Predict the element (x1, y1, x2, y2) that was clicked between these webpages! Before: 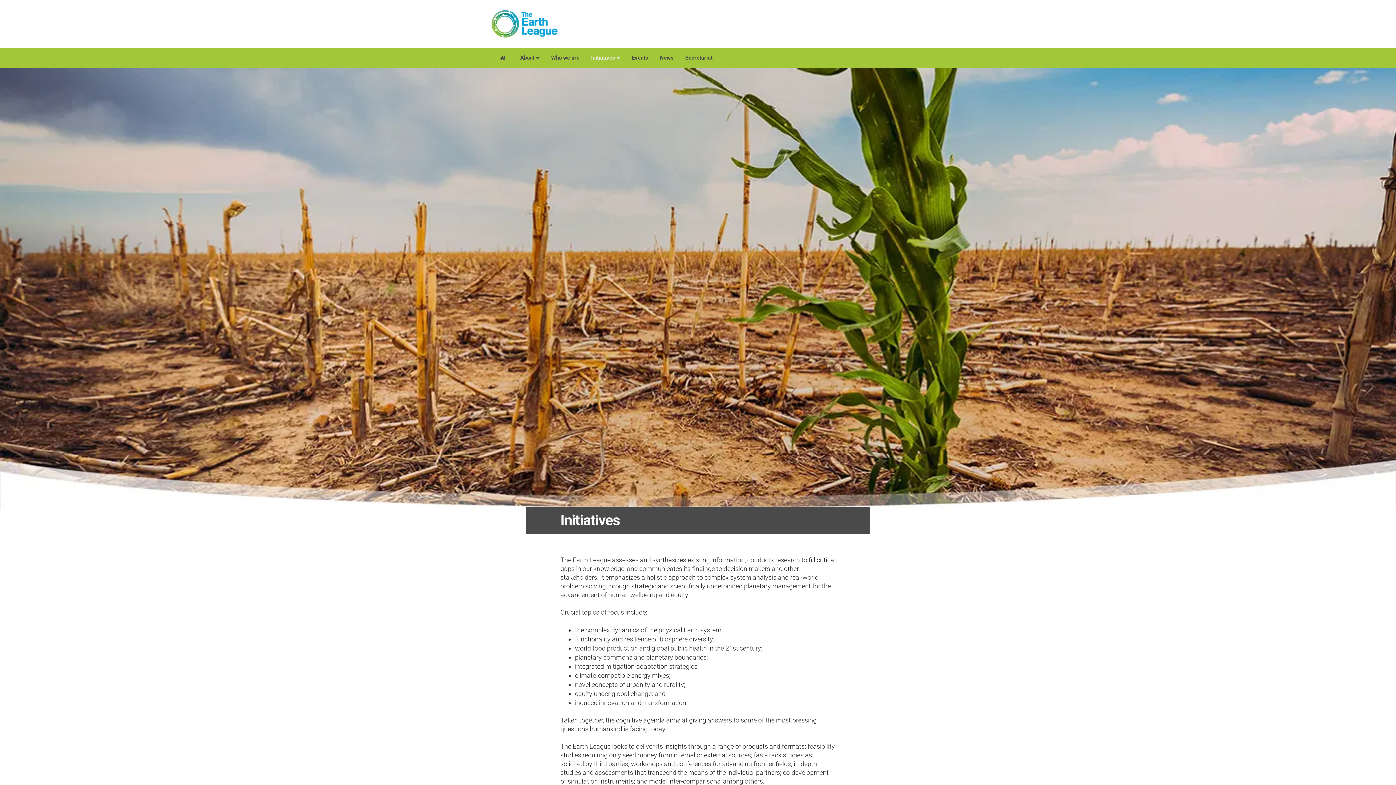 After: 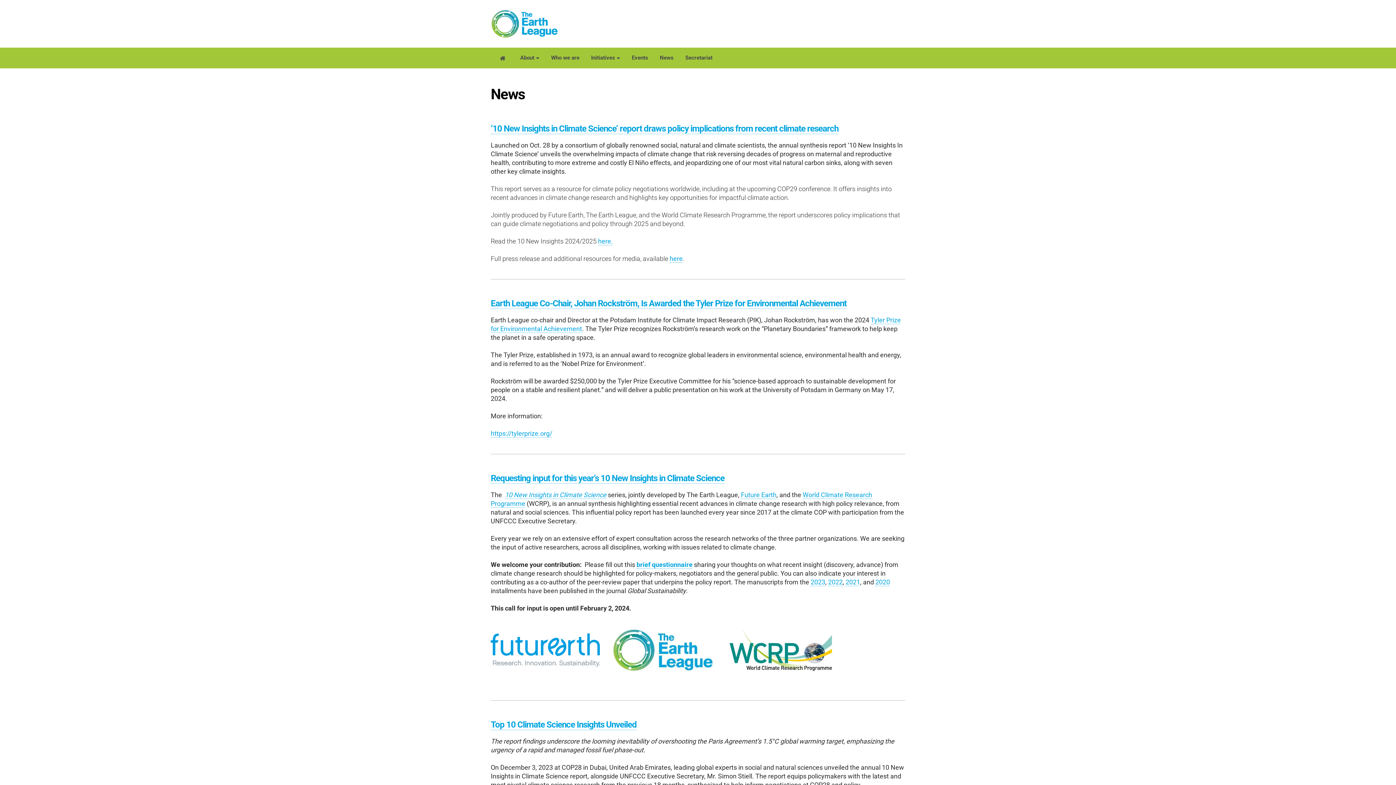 Action: bbox: (654, 47, 679, 68) label: News